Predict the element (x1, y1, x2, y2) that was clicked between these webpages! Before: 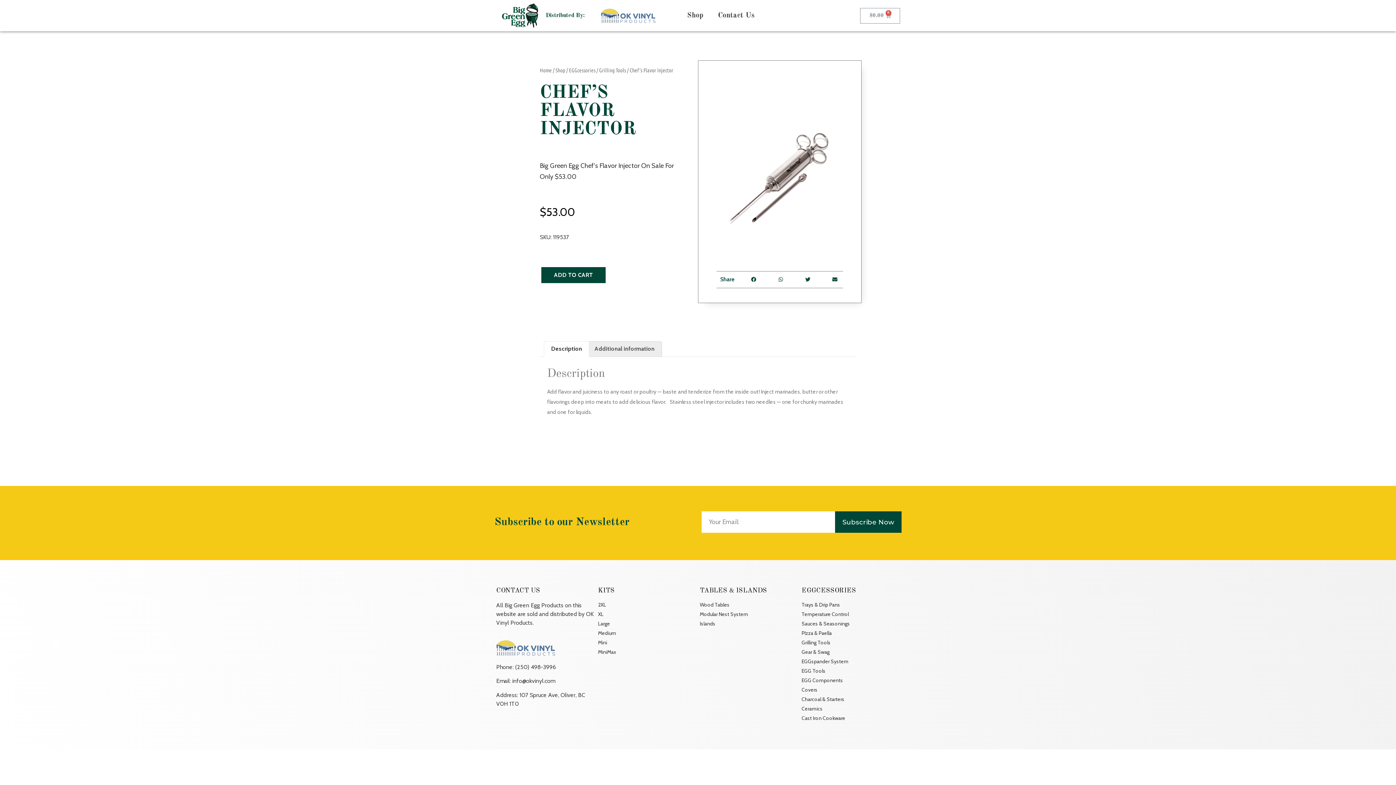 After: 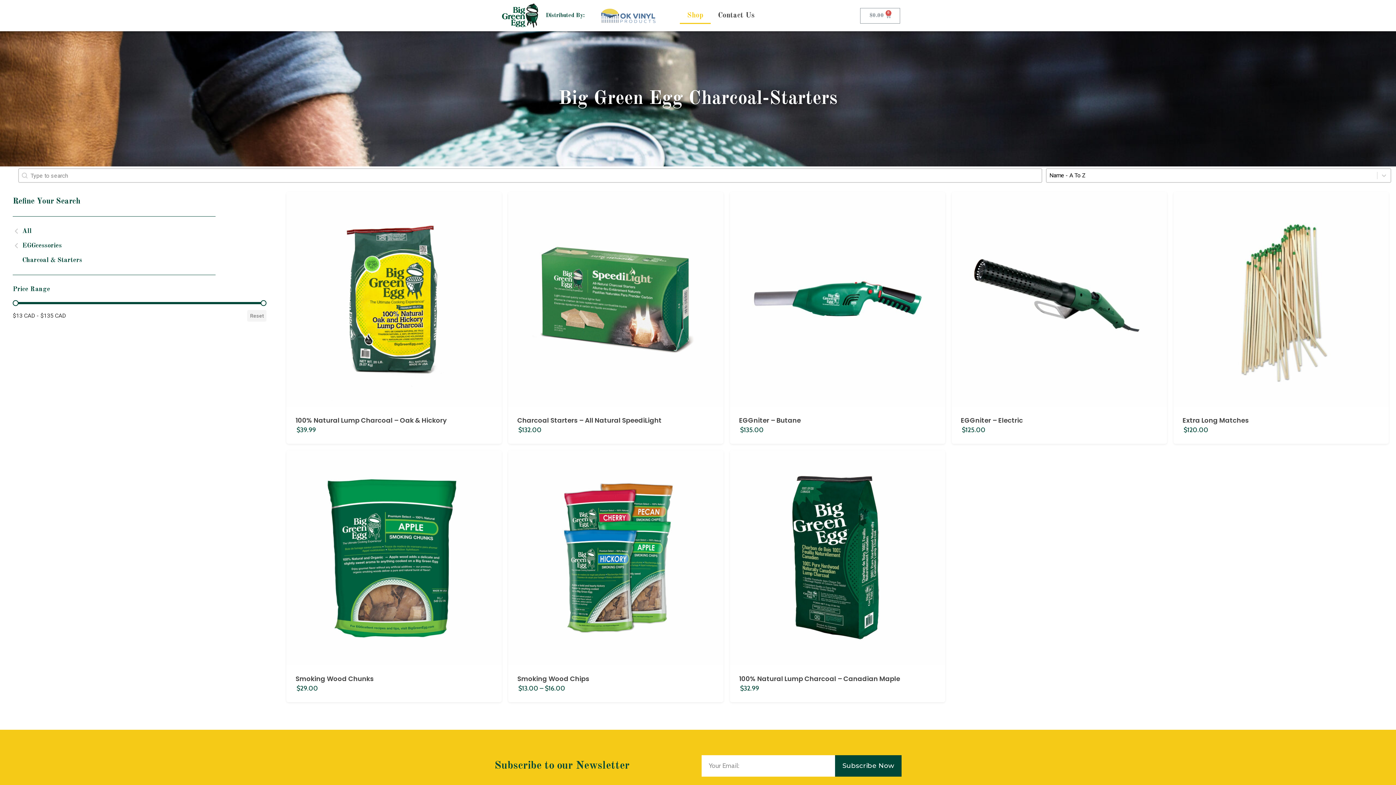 Action: bbox: (801, 696, 900, 703) label: Charcoal & Starters